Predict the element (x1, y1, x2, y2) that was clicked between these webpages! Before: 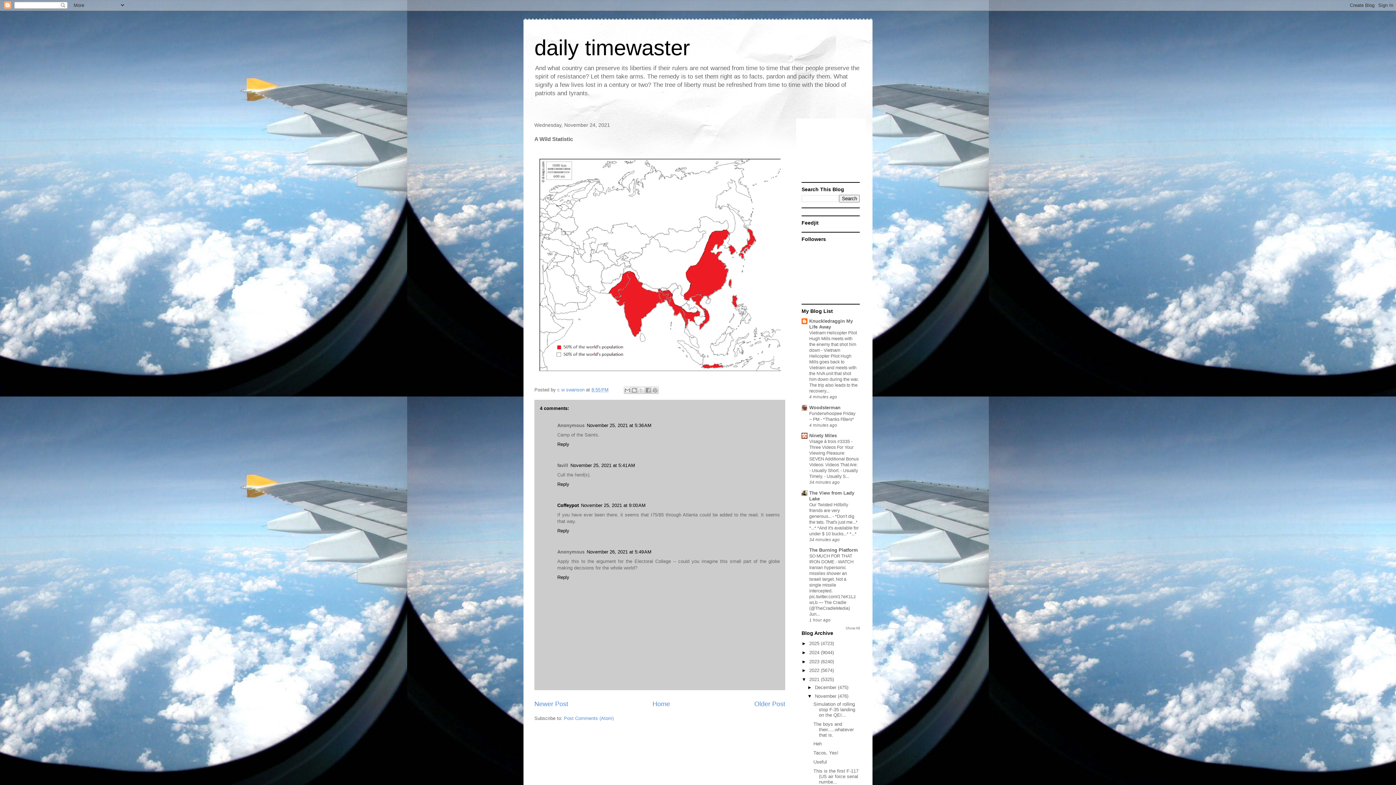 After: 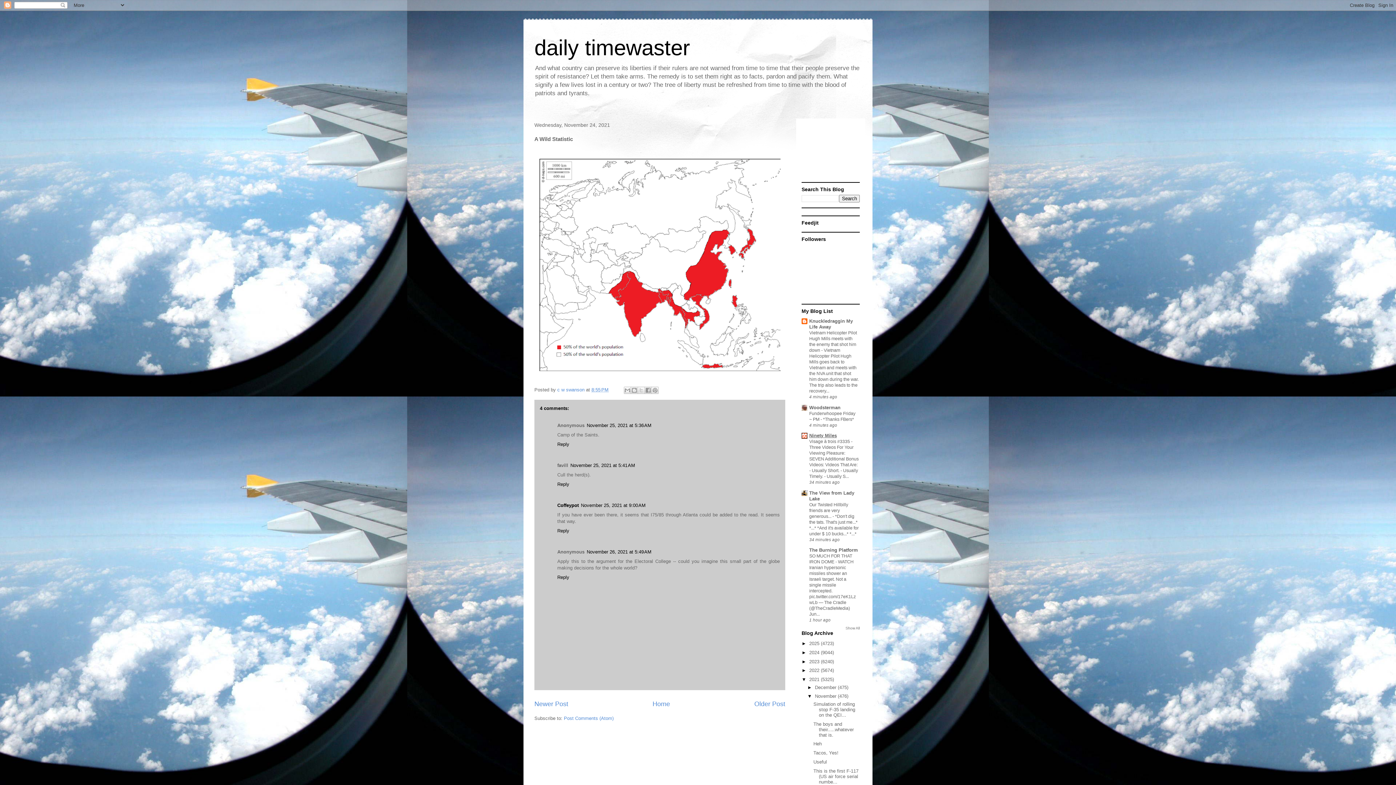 Action: bbox: (809, 433, 837, 438) label: Ninety Miles